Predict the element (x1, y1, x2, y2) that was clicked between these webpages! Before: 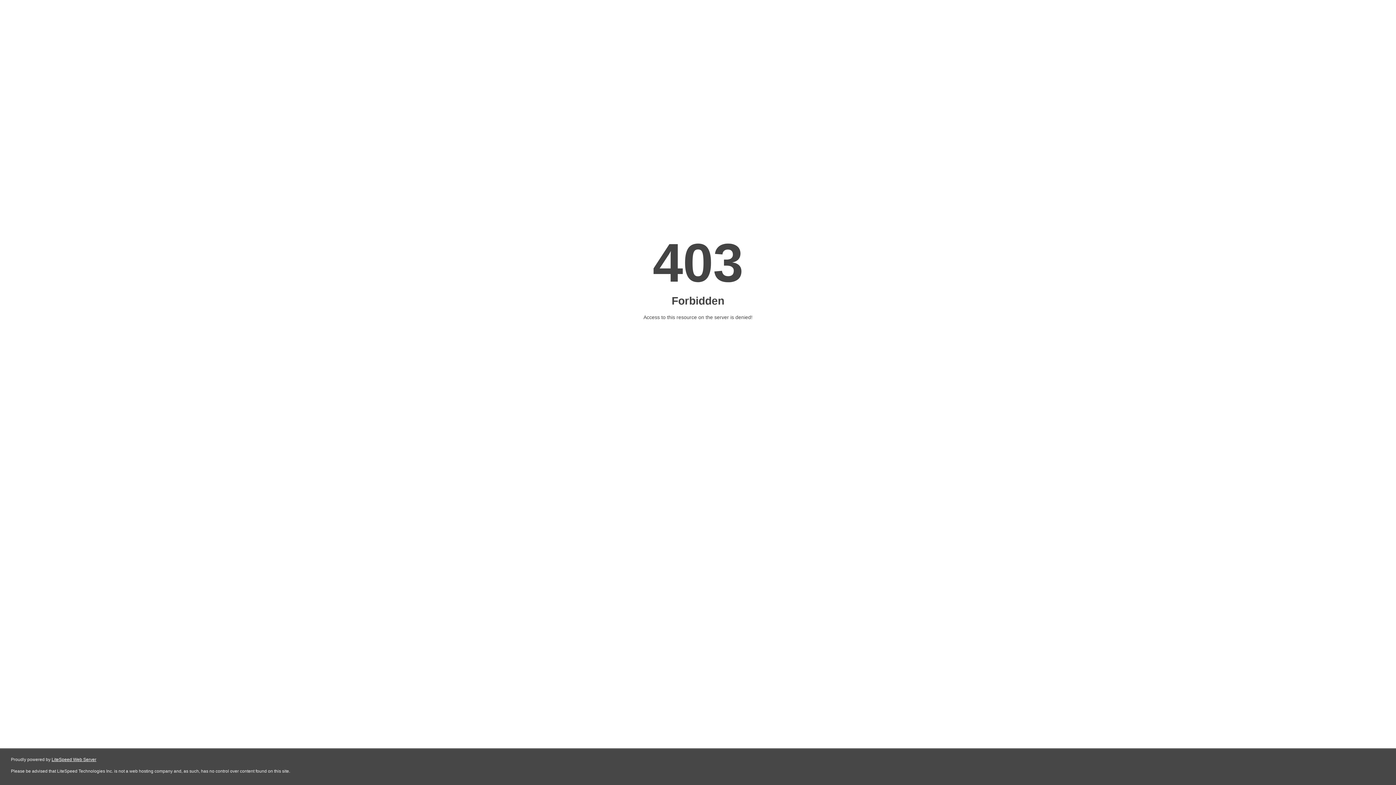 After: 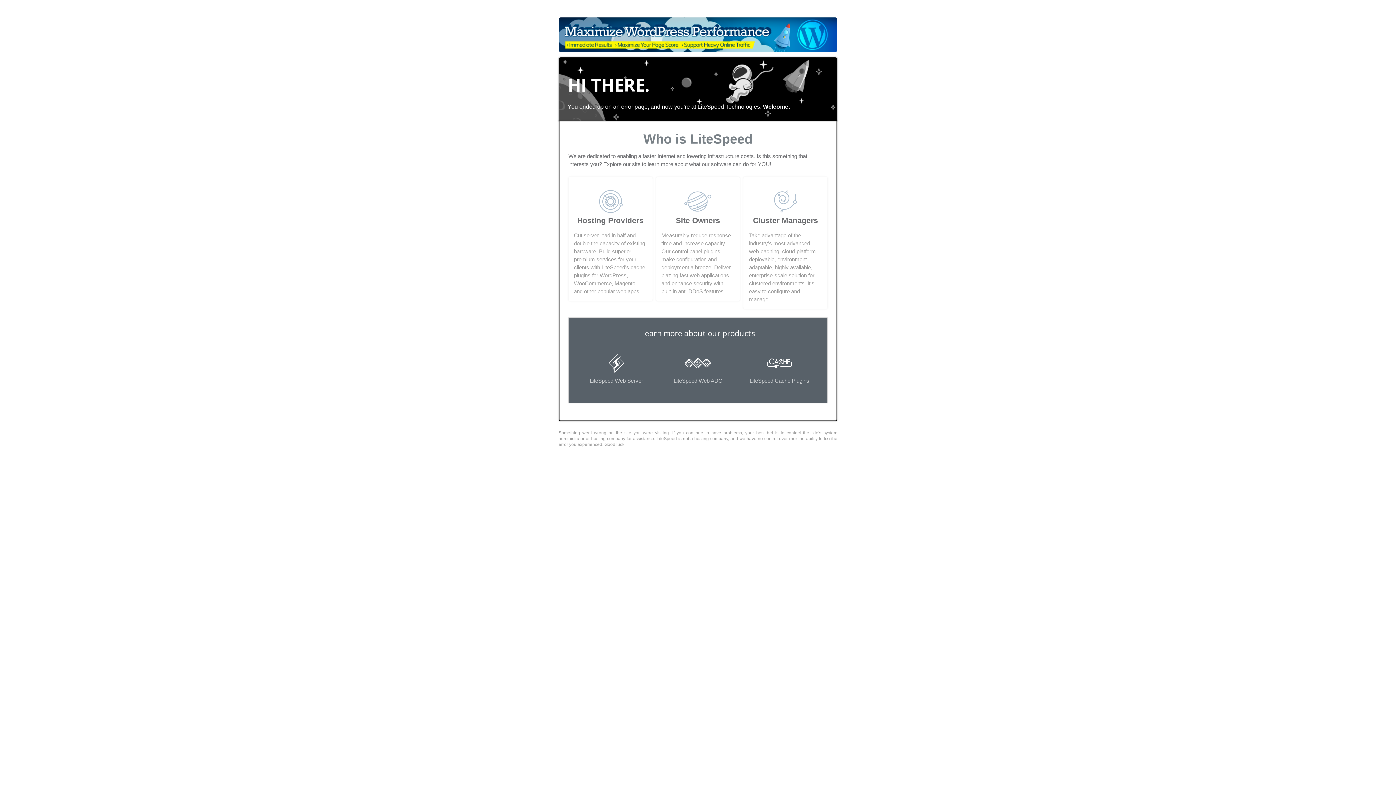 Action: label: LiteSpeed Web Server bbox: (51, 757, 96, 762)